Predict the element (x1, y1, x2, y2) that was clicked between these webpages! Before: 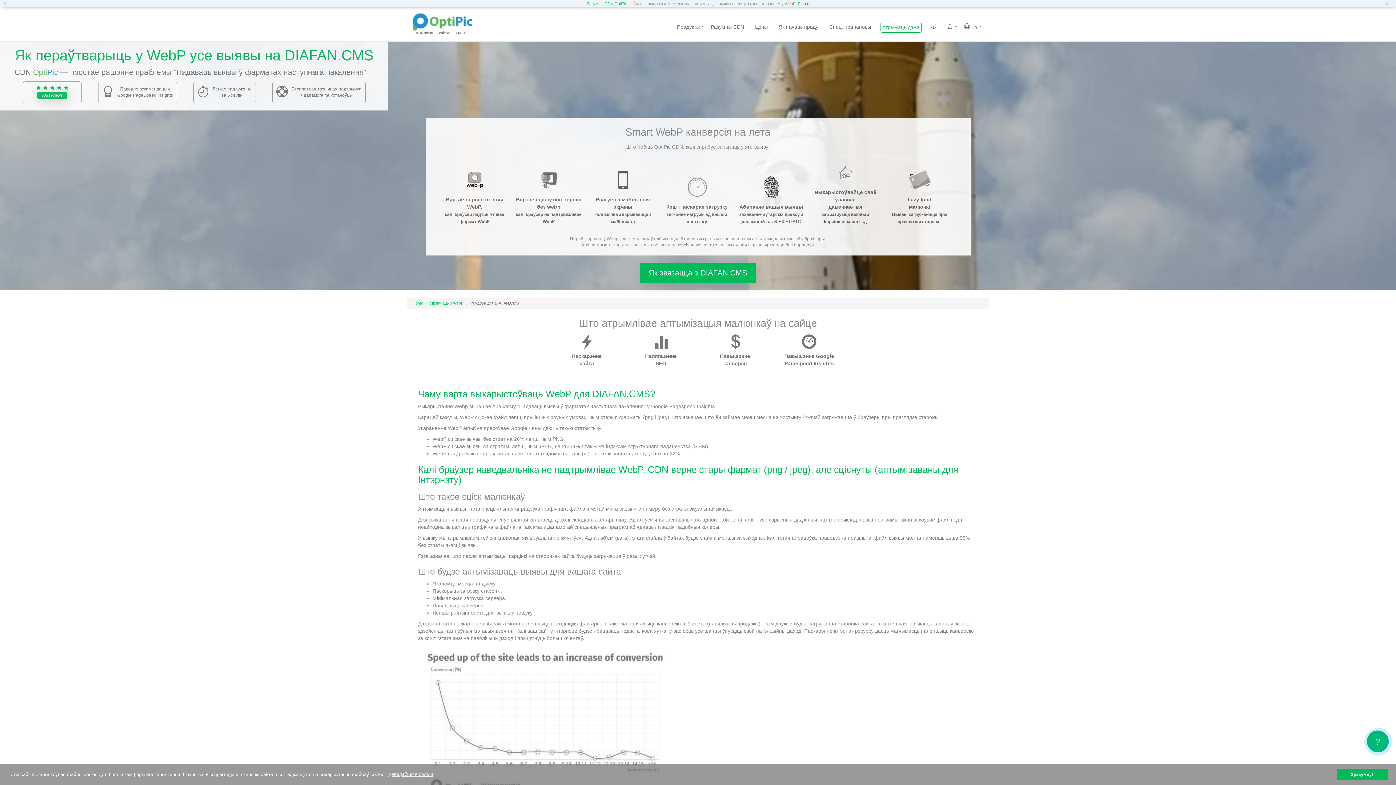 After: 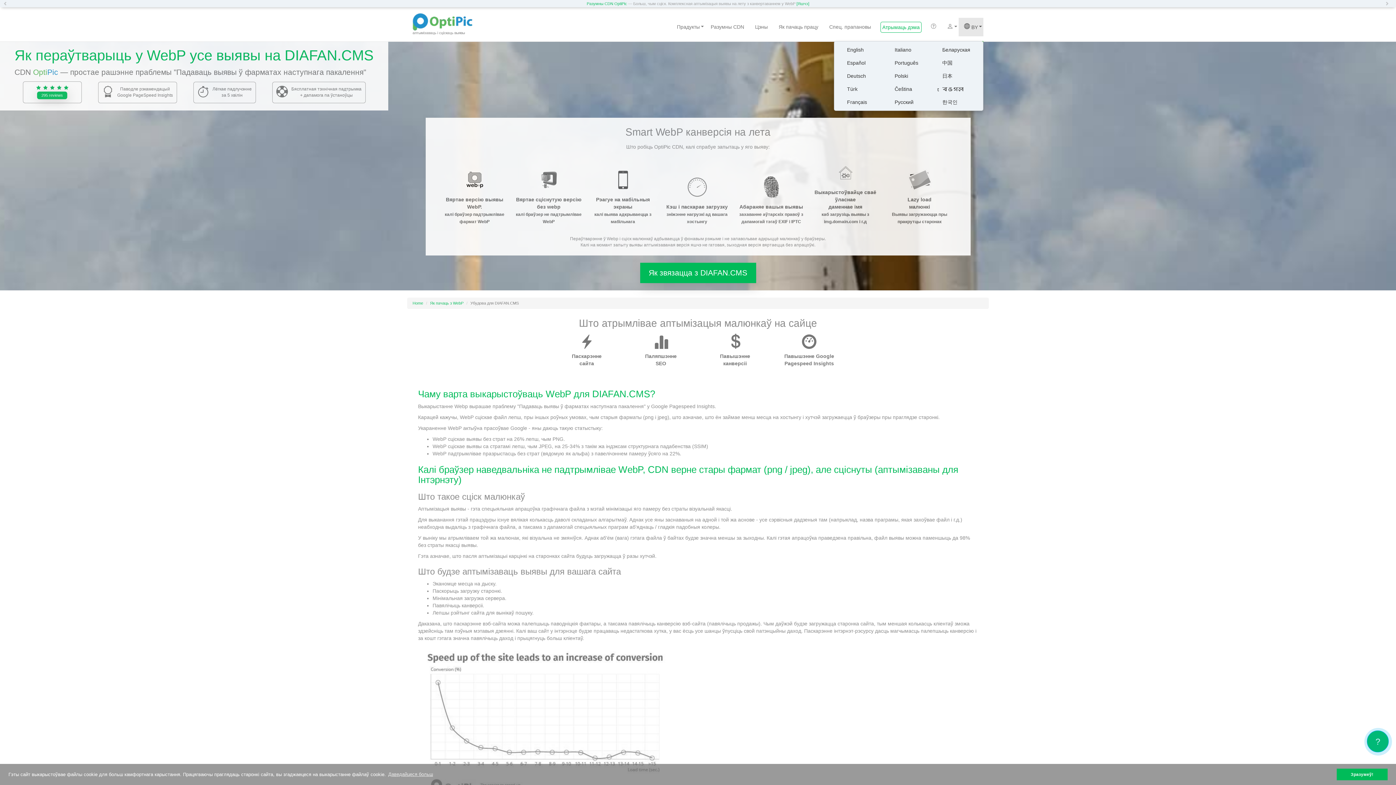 Action: bbox: (958, 17, 983, 36) label:  BY